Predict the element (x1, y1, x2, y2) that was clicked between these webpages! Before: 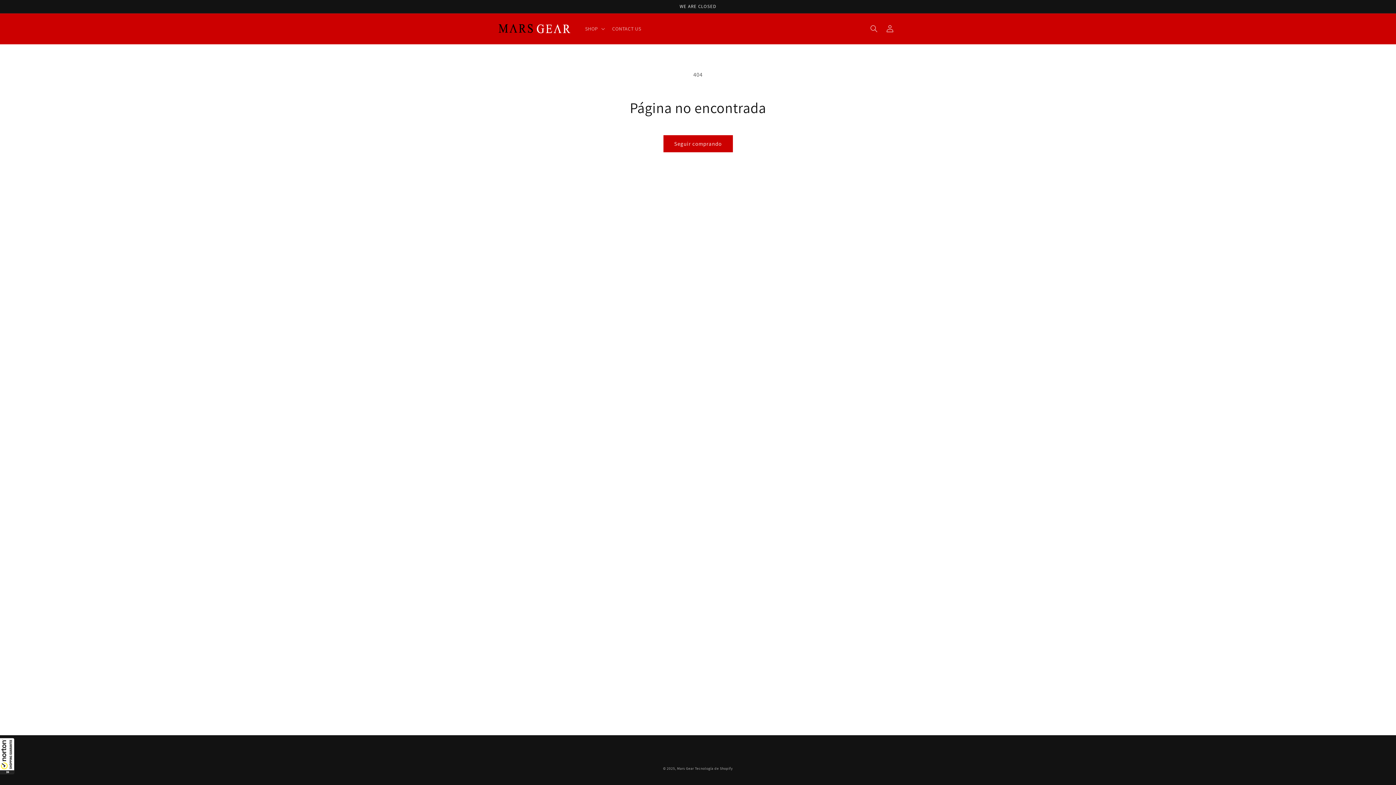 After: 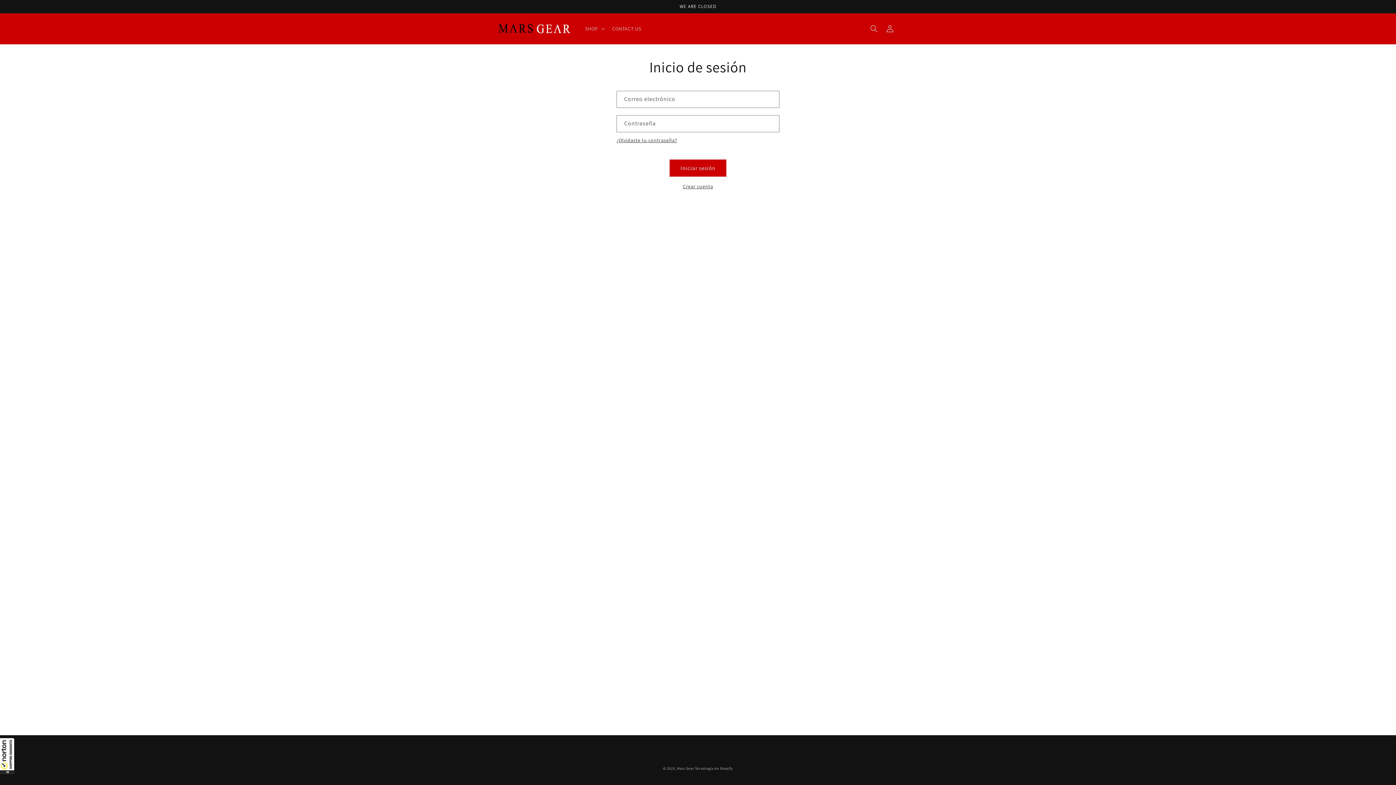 Action: bbox: (882, 20, 898, 36) label: Iniciar sesión